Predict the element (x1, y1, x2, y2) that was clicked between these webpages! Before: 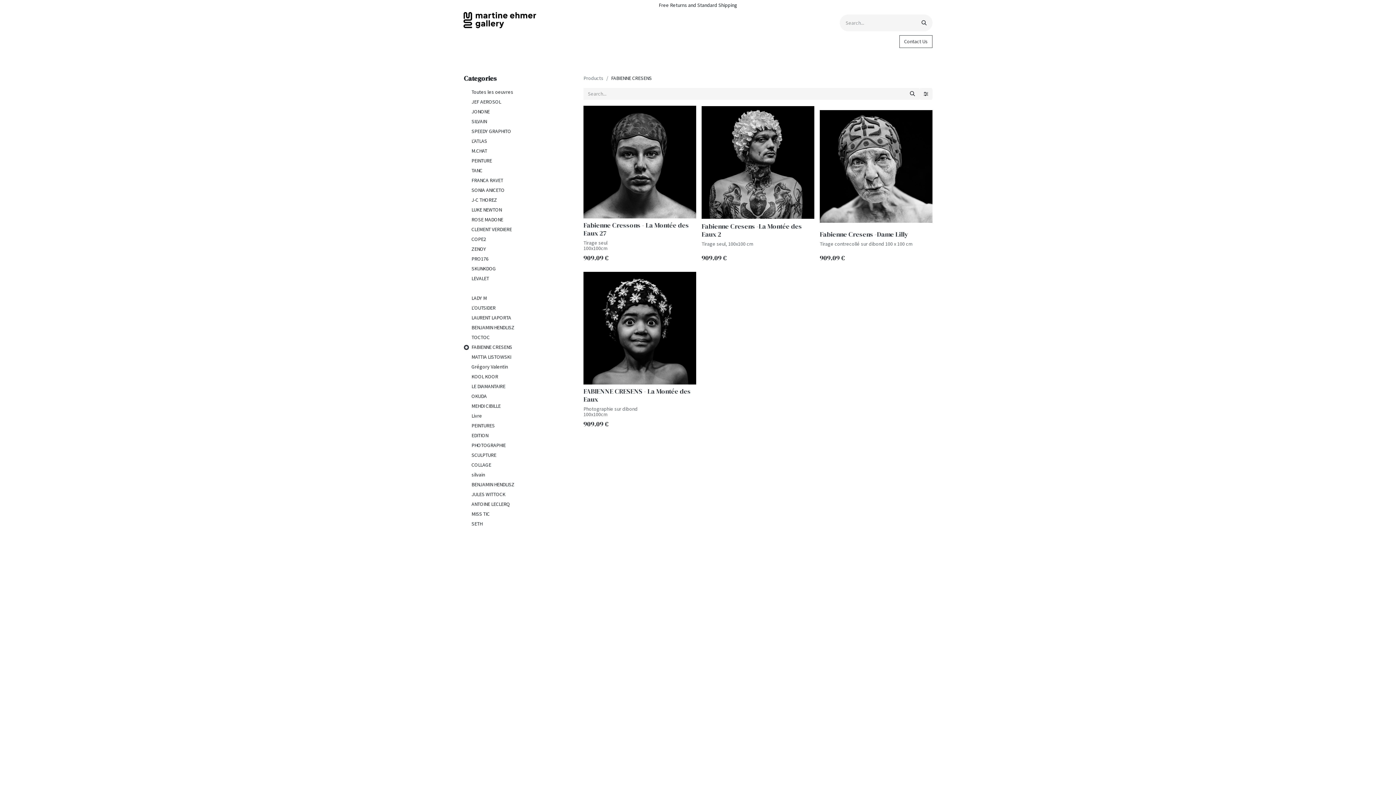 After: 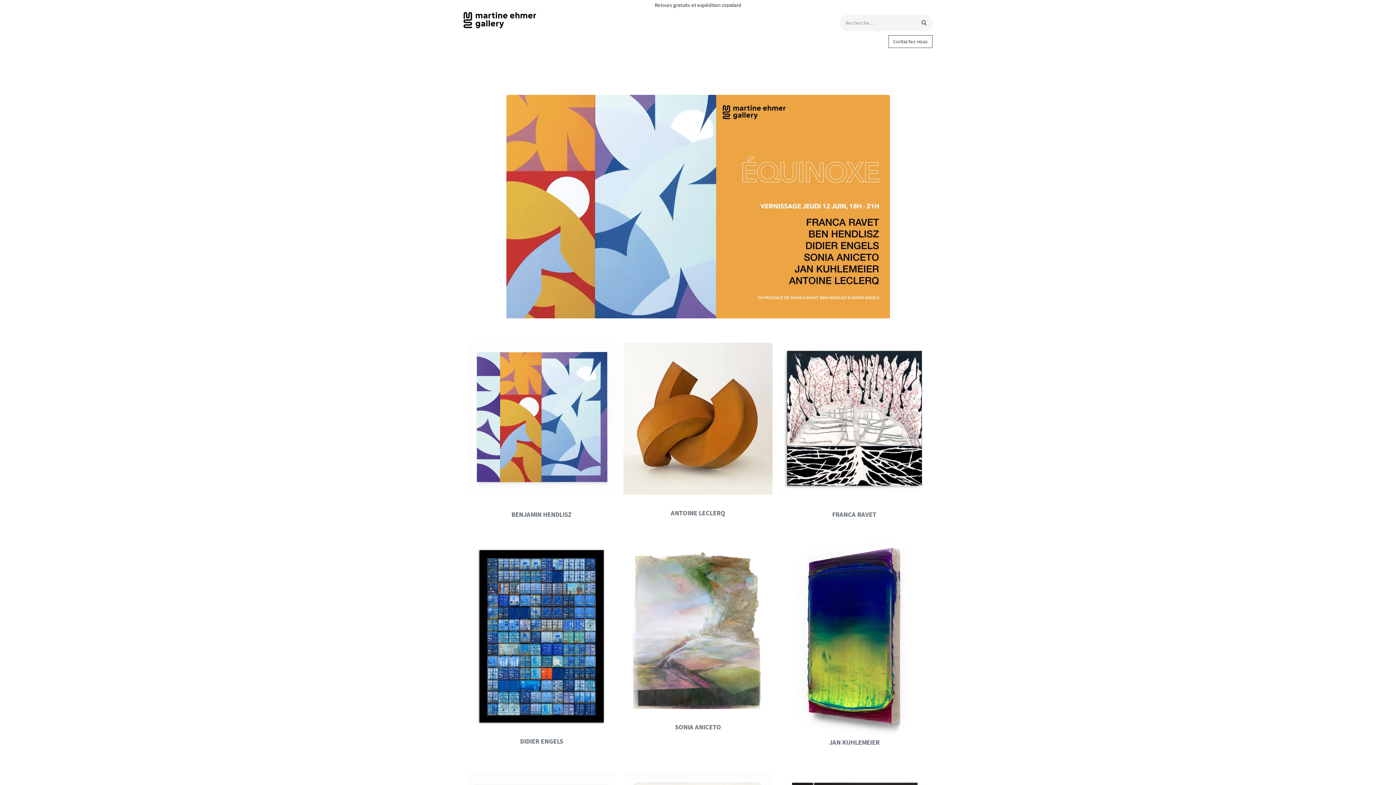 Action: bbox: (463, 12, 536, 33)